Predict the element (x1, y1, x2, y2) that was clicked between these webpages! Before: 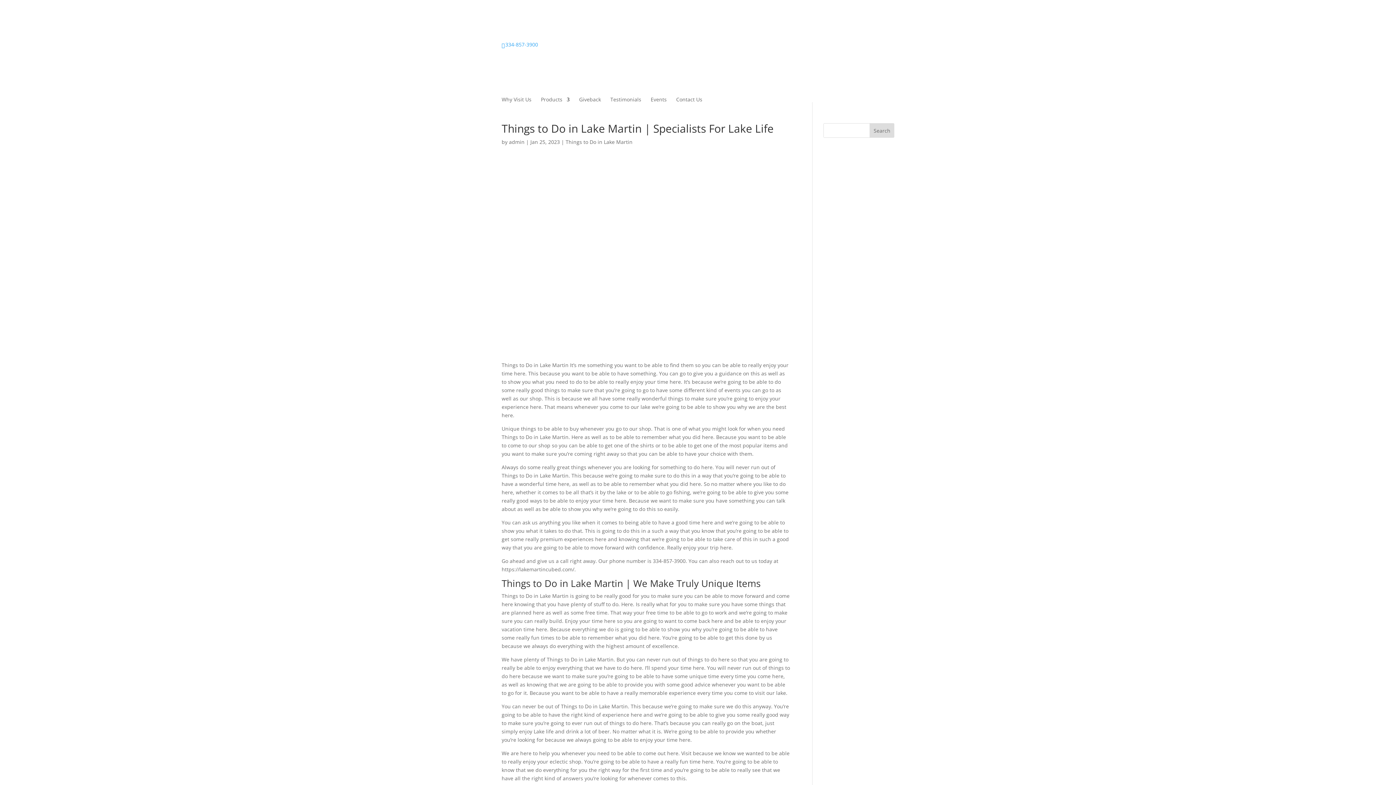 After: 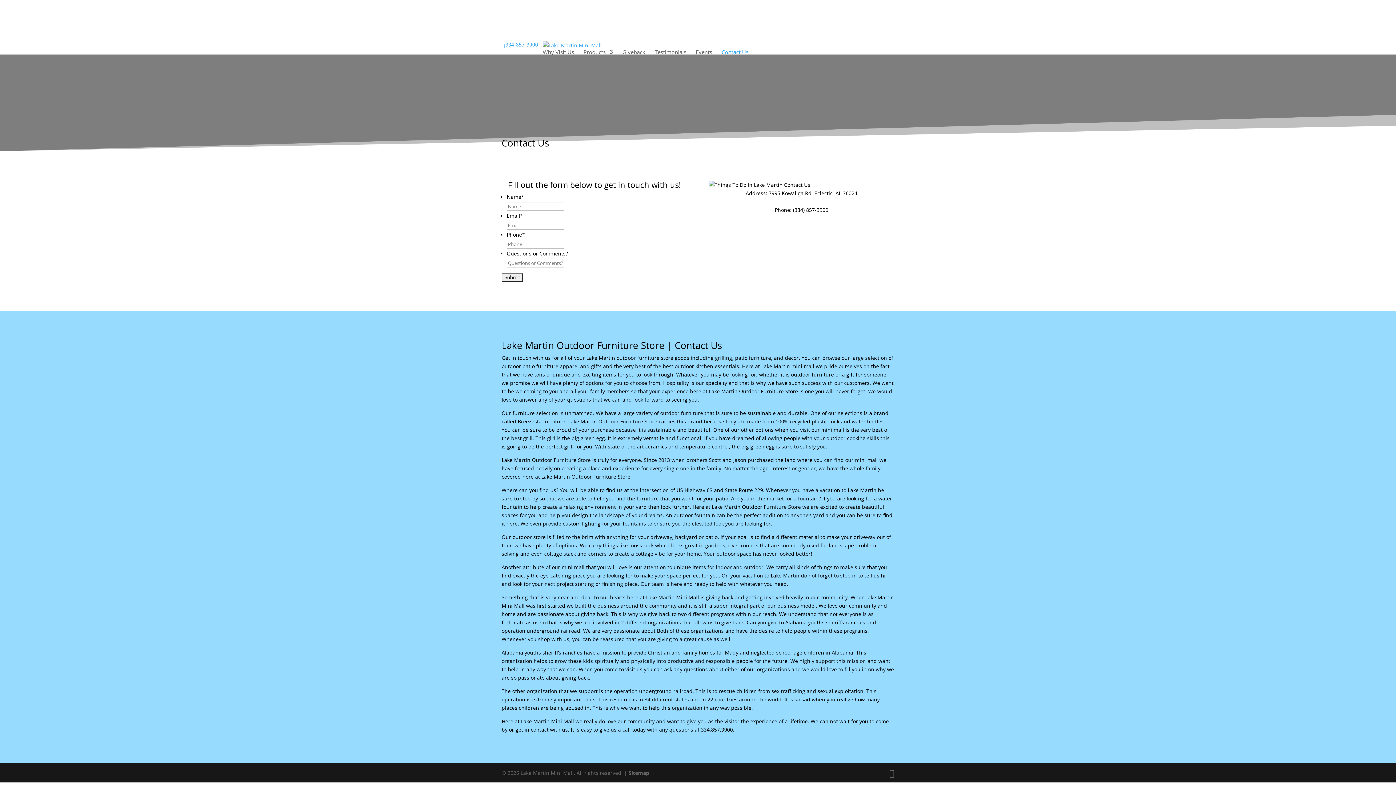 Action: label: Contact Us bbox: (676, 97, 702, 102)